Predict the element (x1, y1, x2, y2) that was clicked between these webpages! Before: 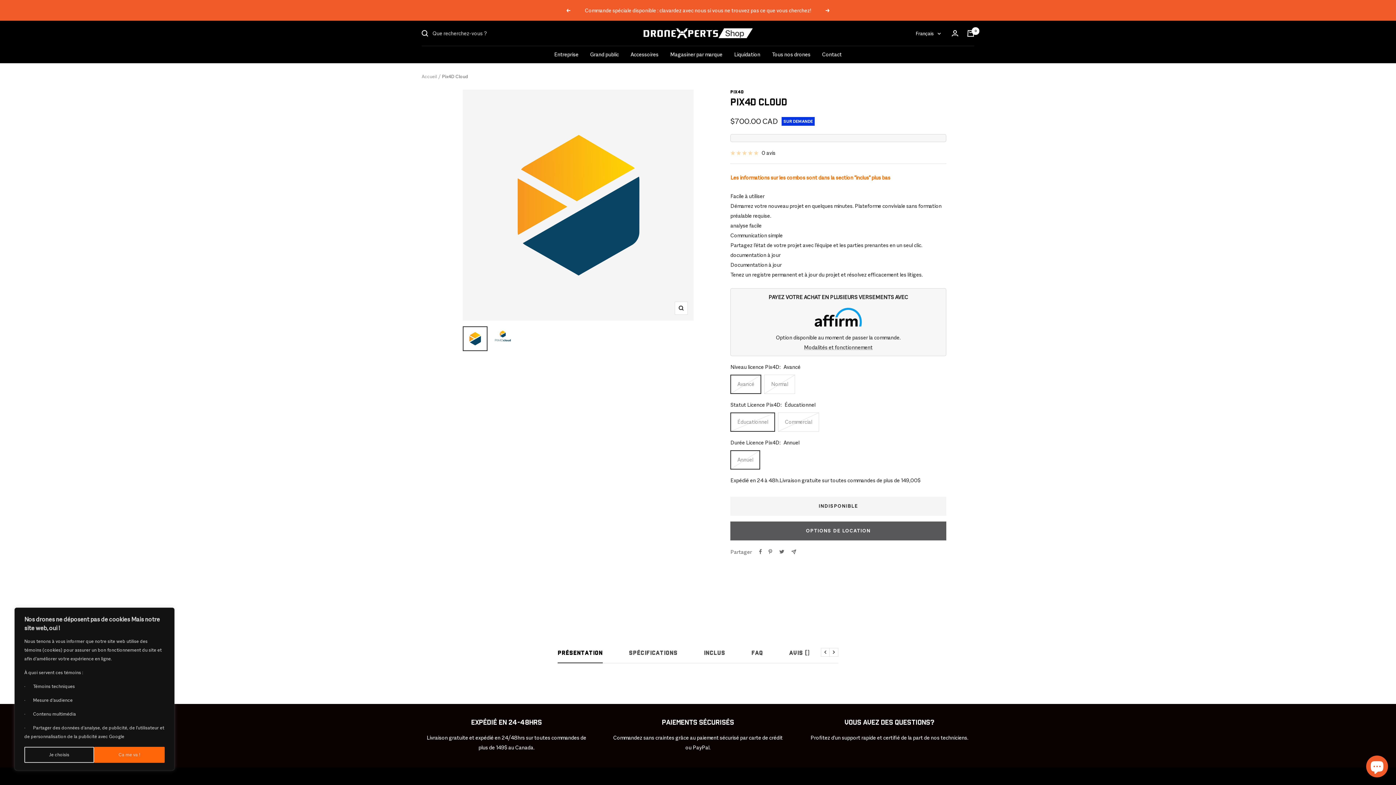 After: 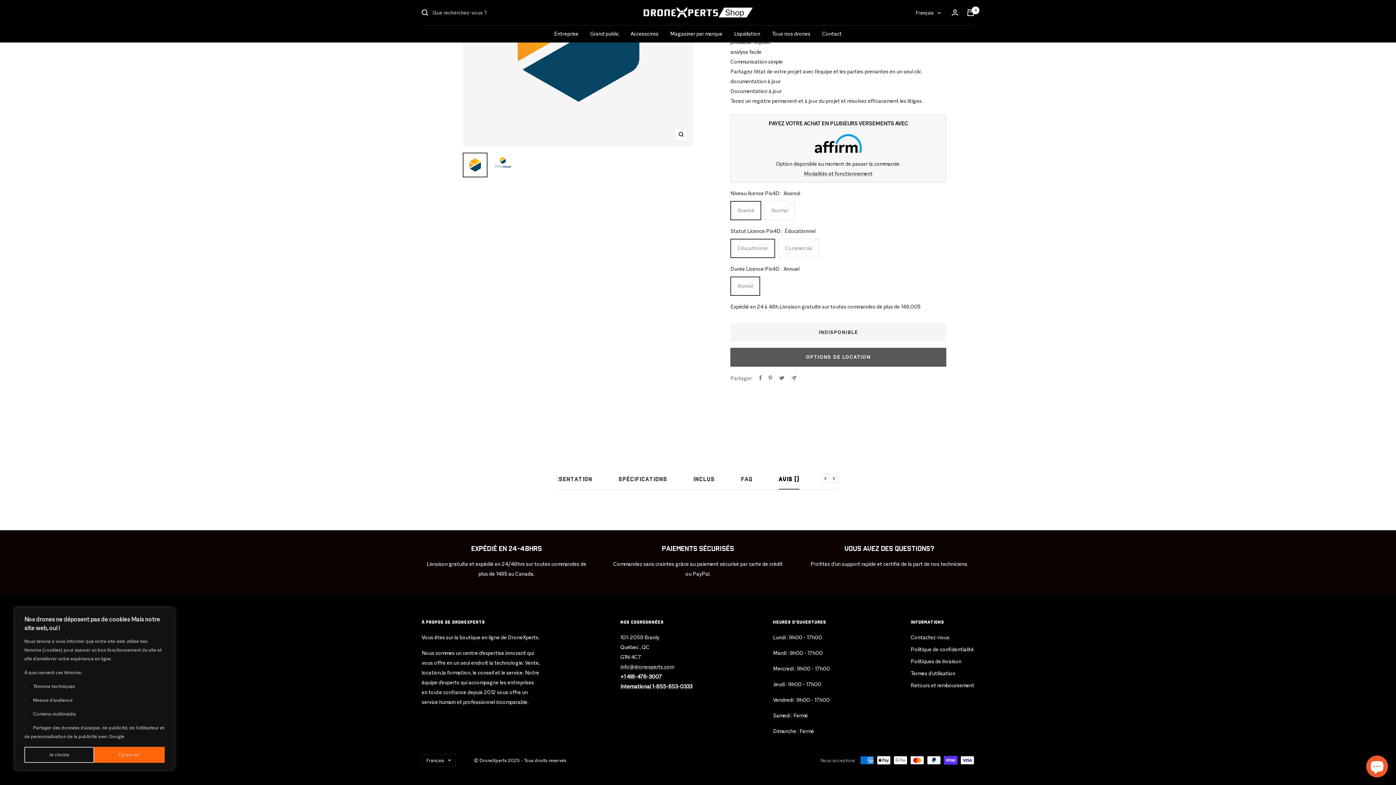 Action: bbox: (730, 148, 775, 157) label: 0 avis